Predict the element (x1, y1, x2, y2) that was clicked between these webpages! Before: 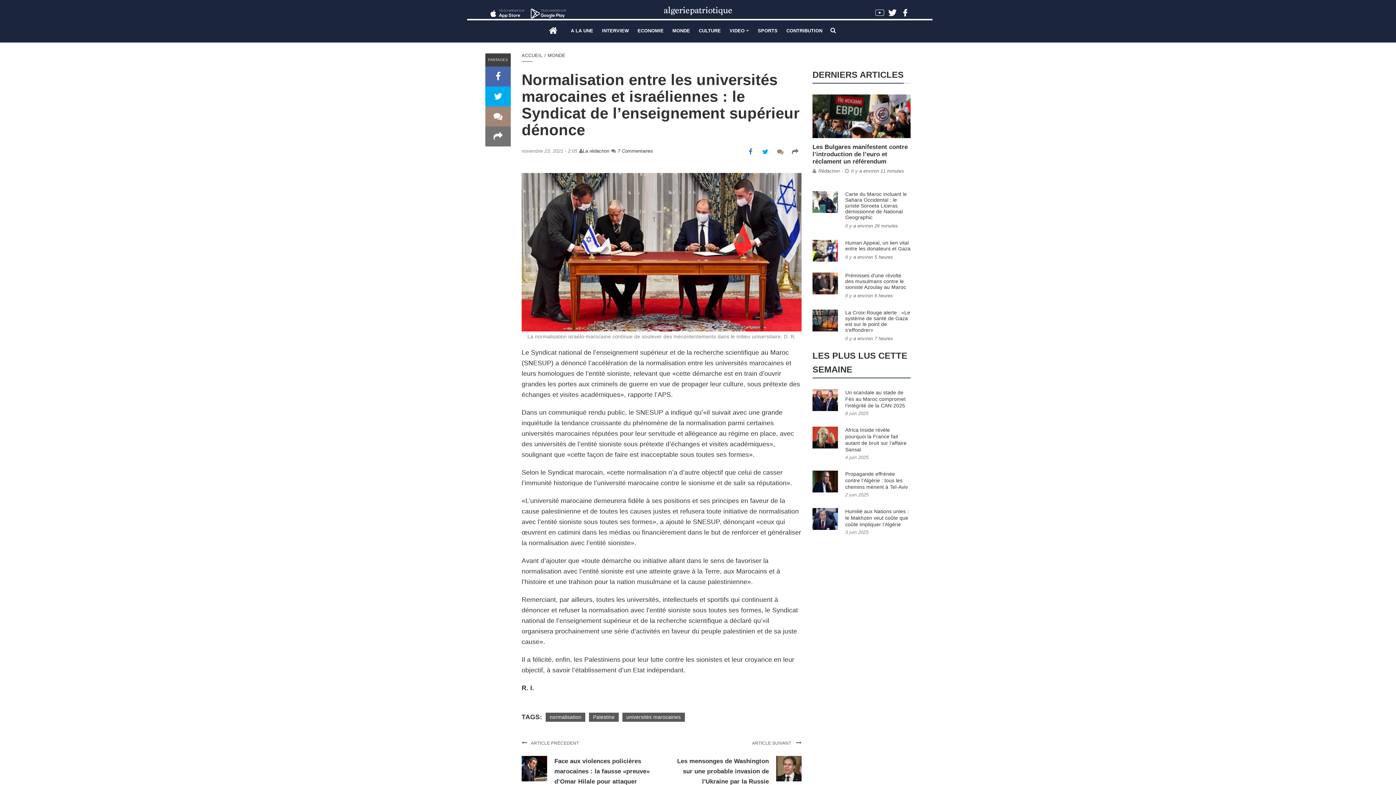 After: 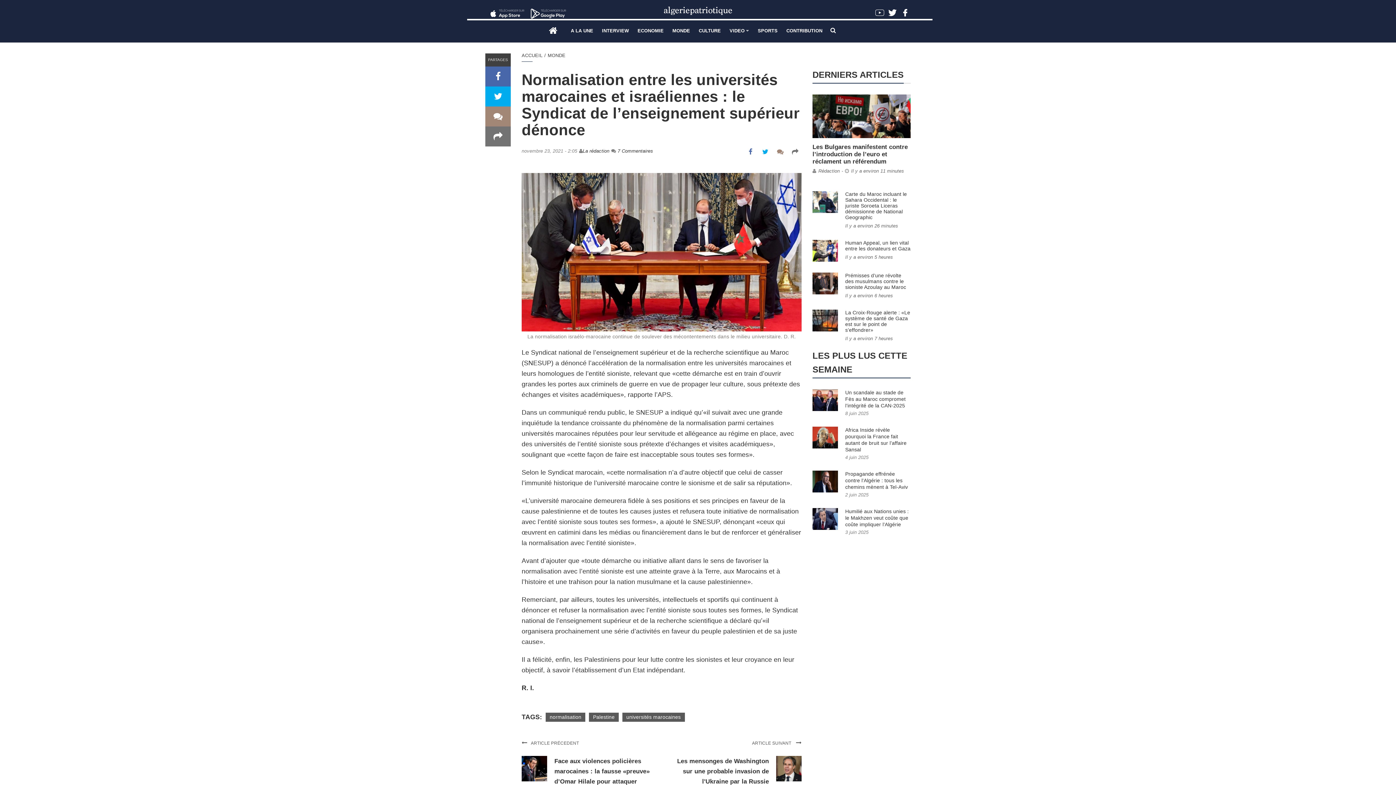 Action: bbox: (521, 248, 801, 255)